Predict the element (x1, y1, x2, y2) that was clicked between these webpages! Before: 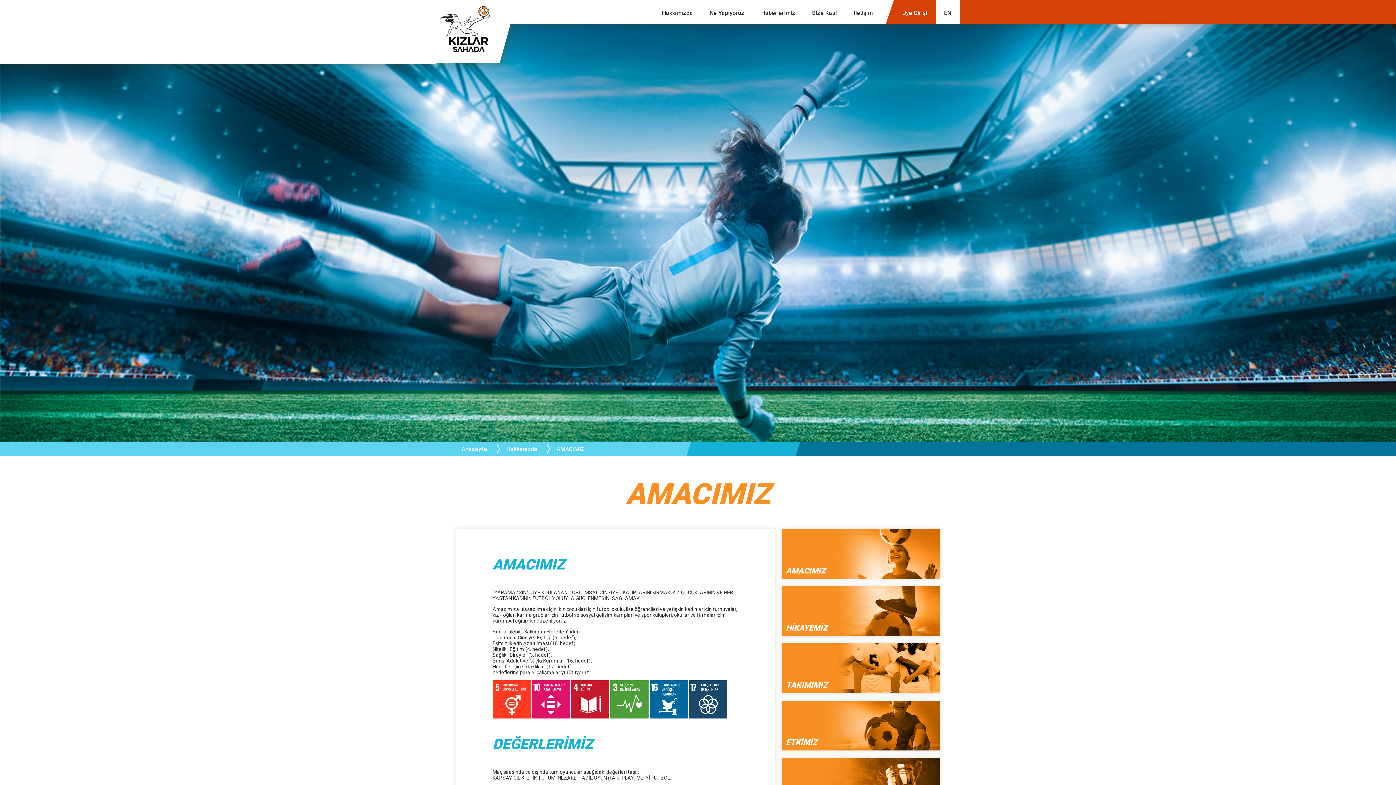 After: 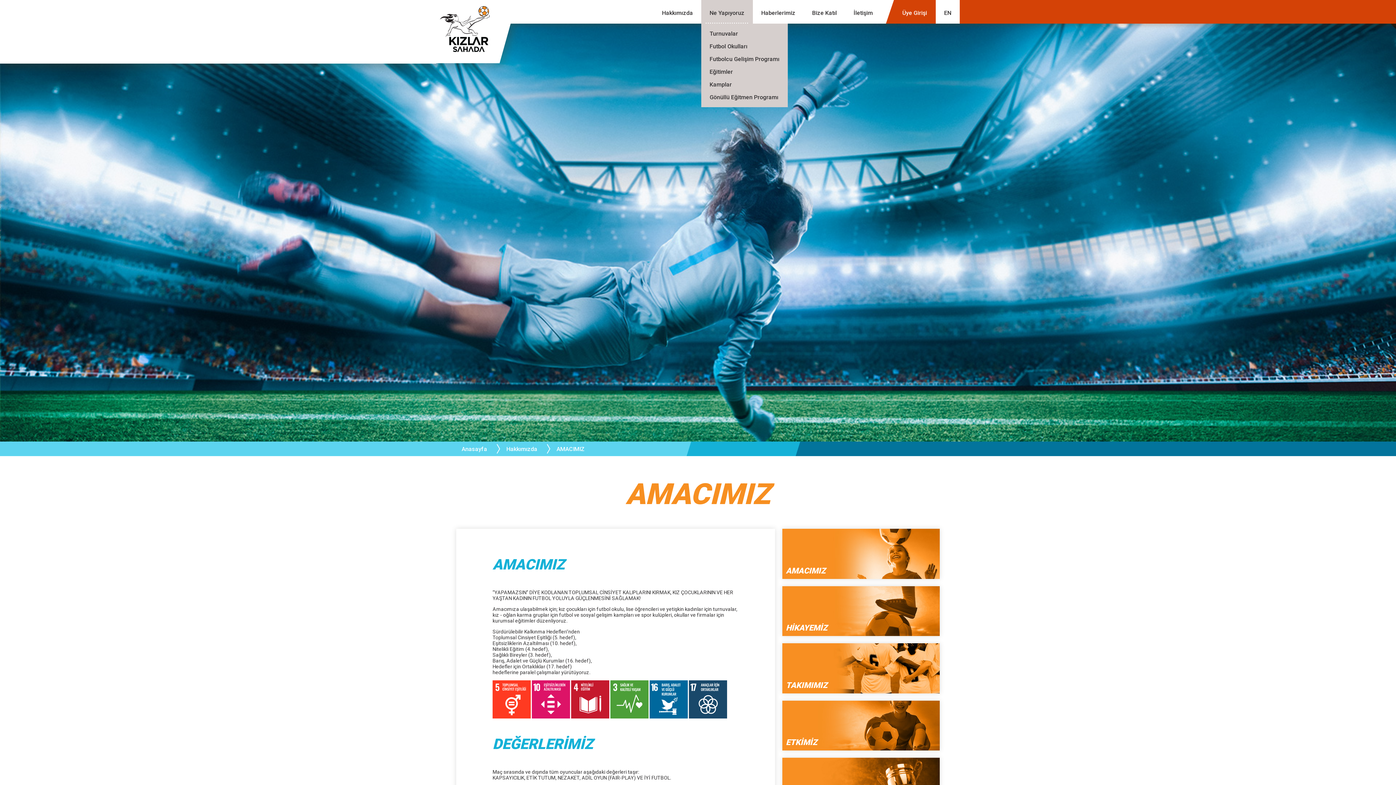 Action: bbox: (701, 0, 753, 23) label: Ne Yapıyoruz